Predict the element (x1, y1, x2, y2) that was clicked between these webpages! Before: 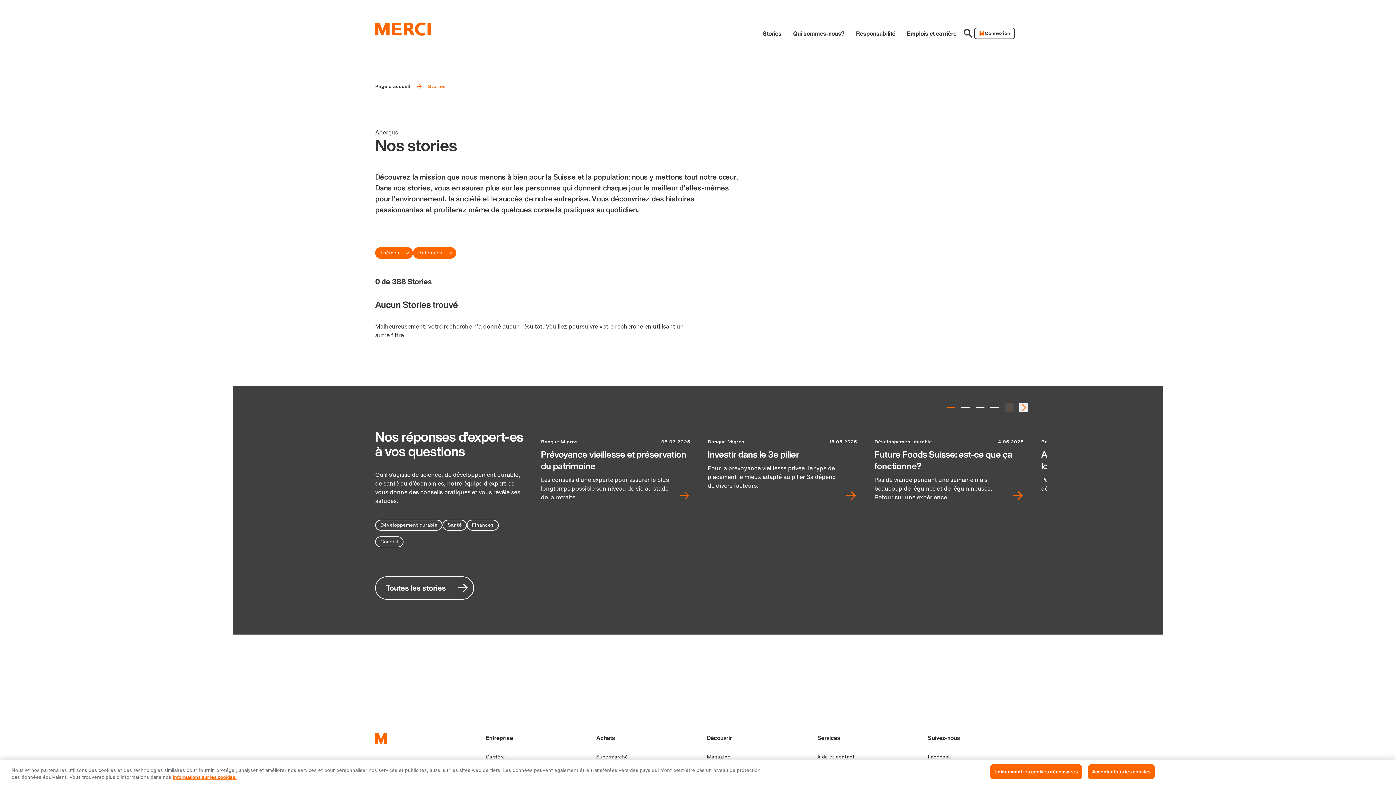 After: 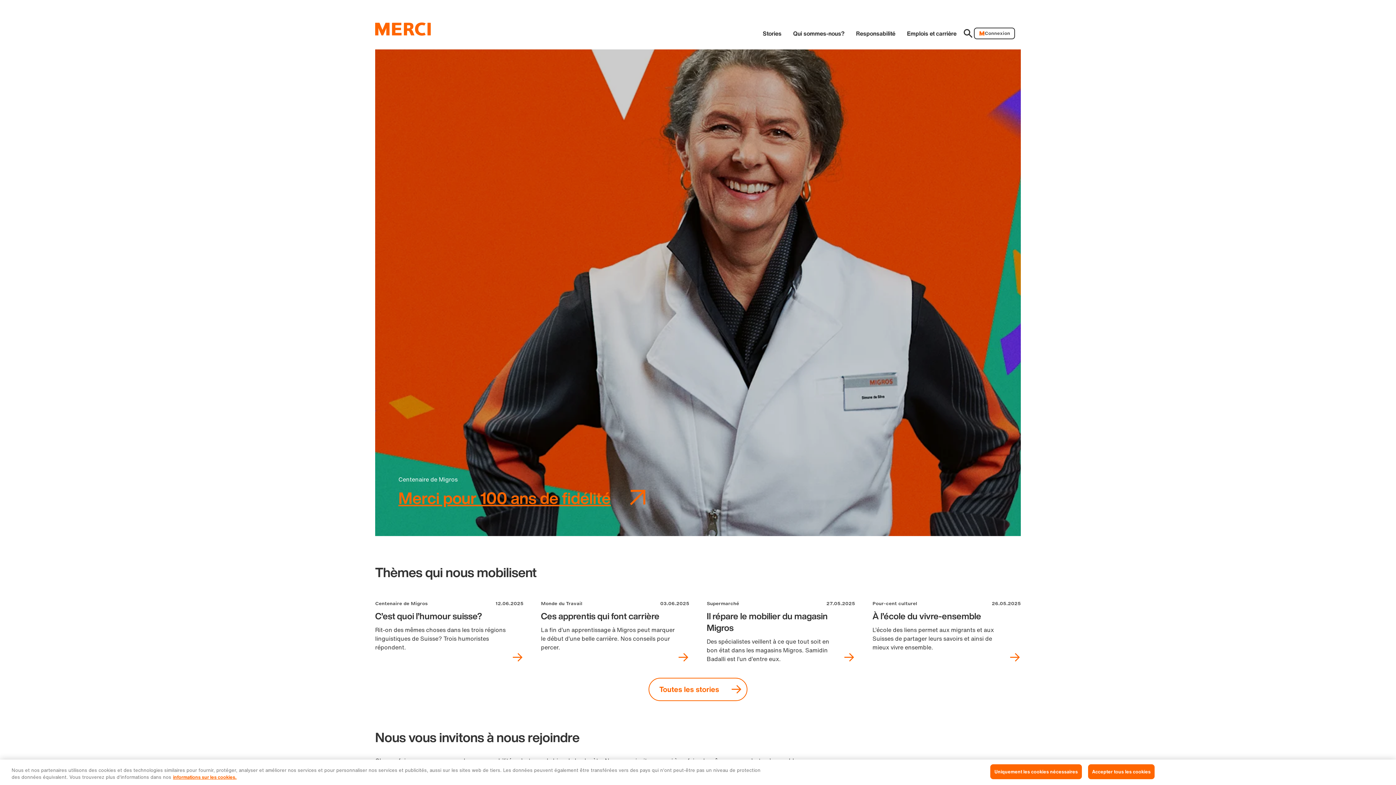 Action: label: Page d'accueil bbox: (375, 82, 410, 90)